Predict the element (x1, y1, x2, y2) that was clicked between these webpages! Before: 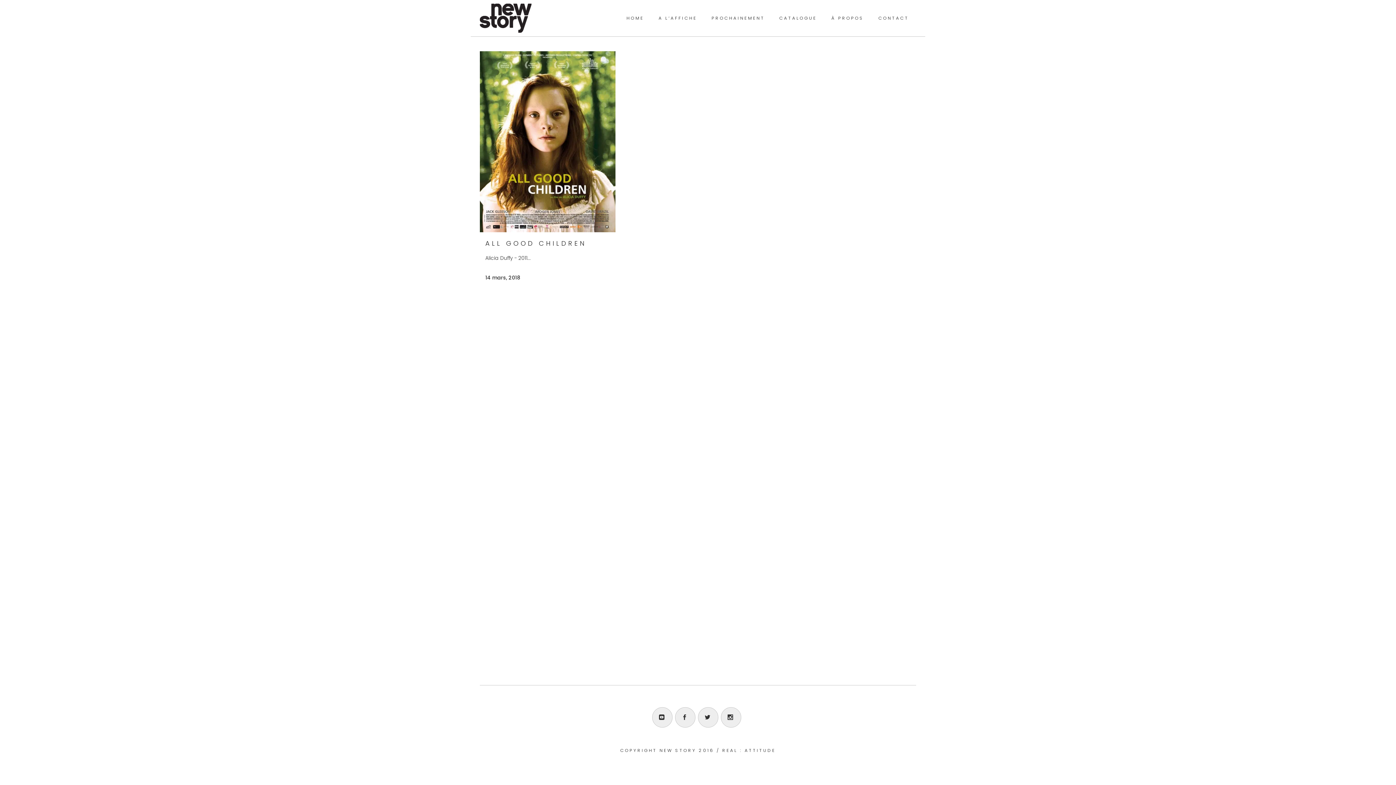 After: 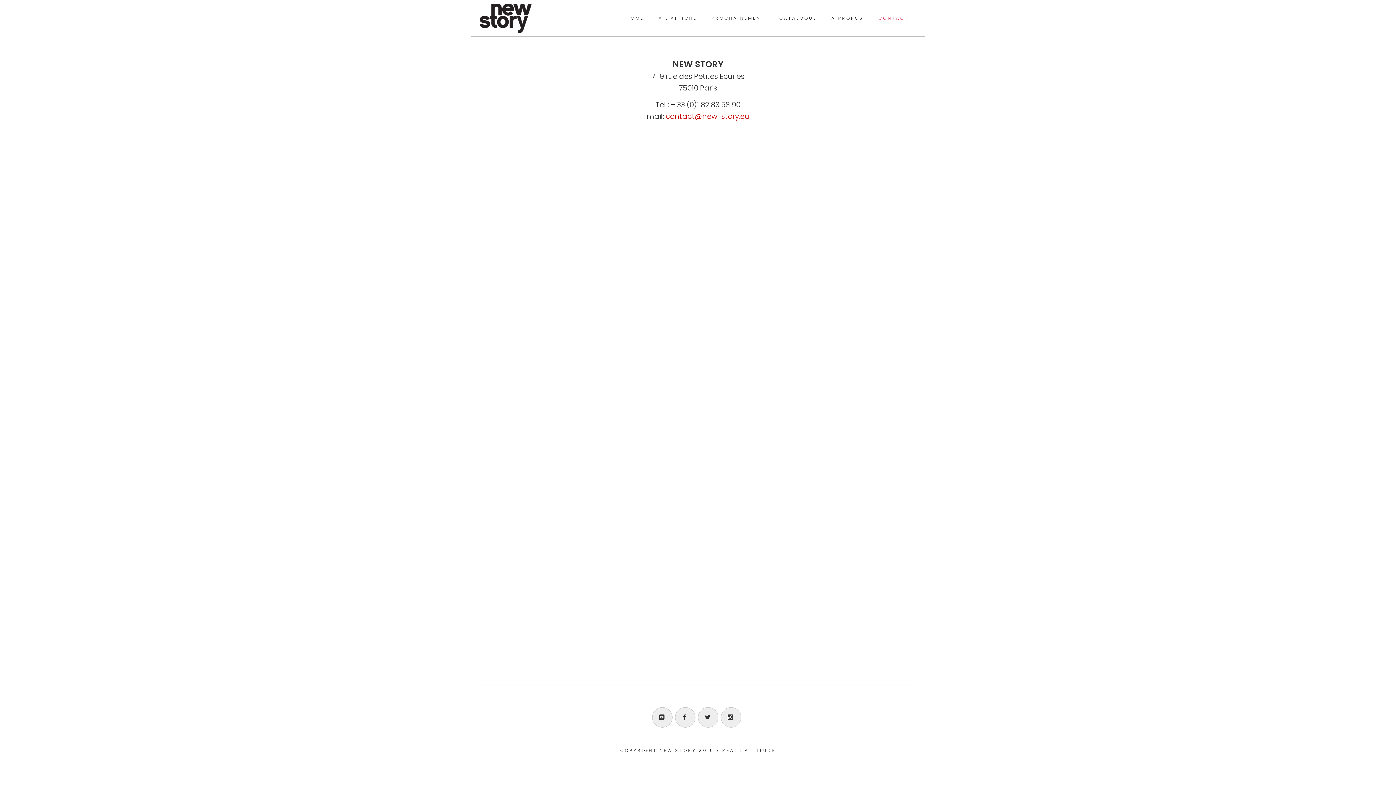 Action: label: CONTACT bbox: (871, 0, 916, 36)